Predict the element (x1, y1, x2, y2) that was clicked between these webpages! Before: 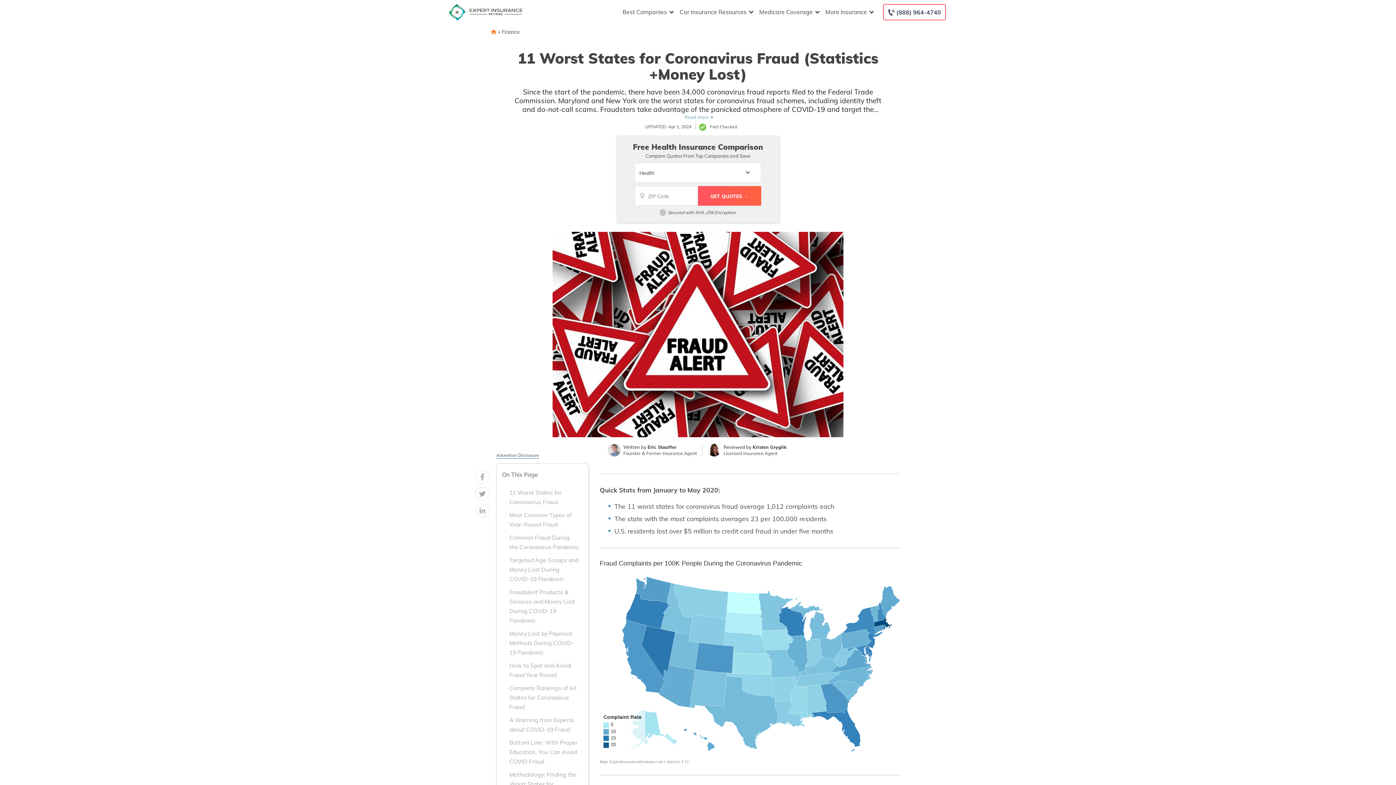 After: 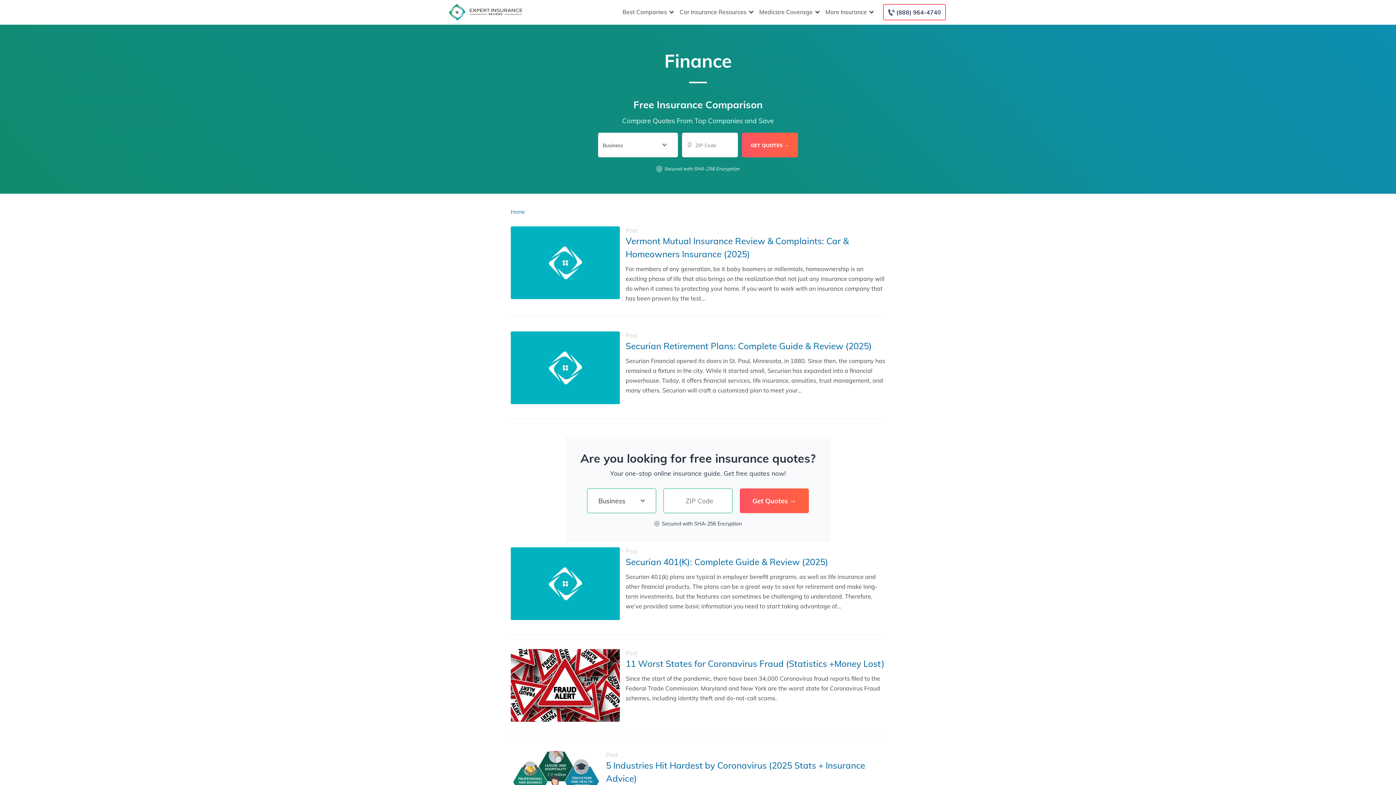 Action: label: Finance bbox: (501, 28, 520, 35)